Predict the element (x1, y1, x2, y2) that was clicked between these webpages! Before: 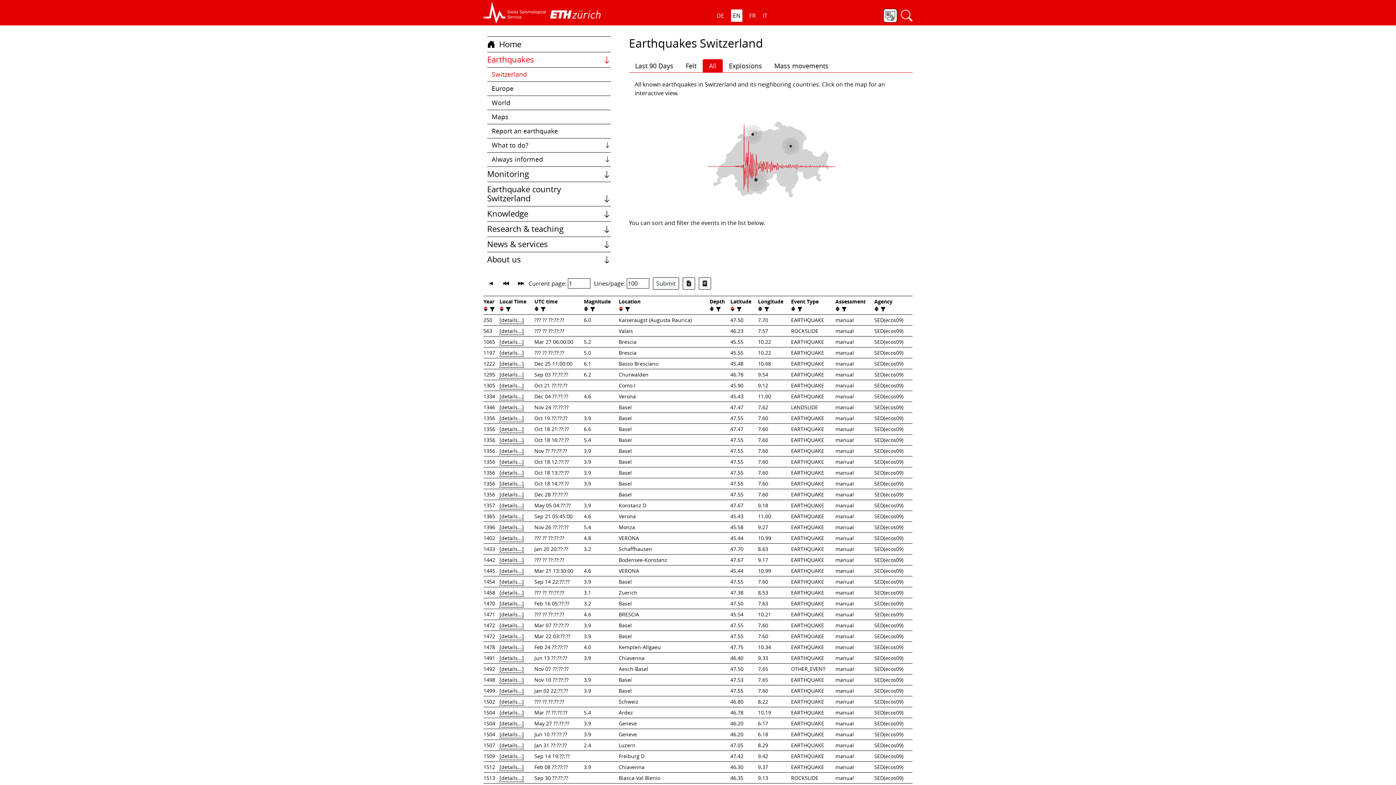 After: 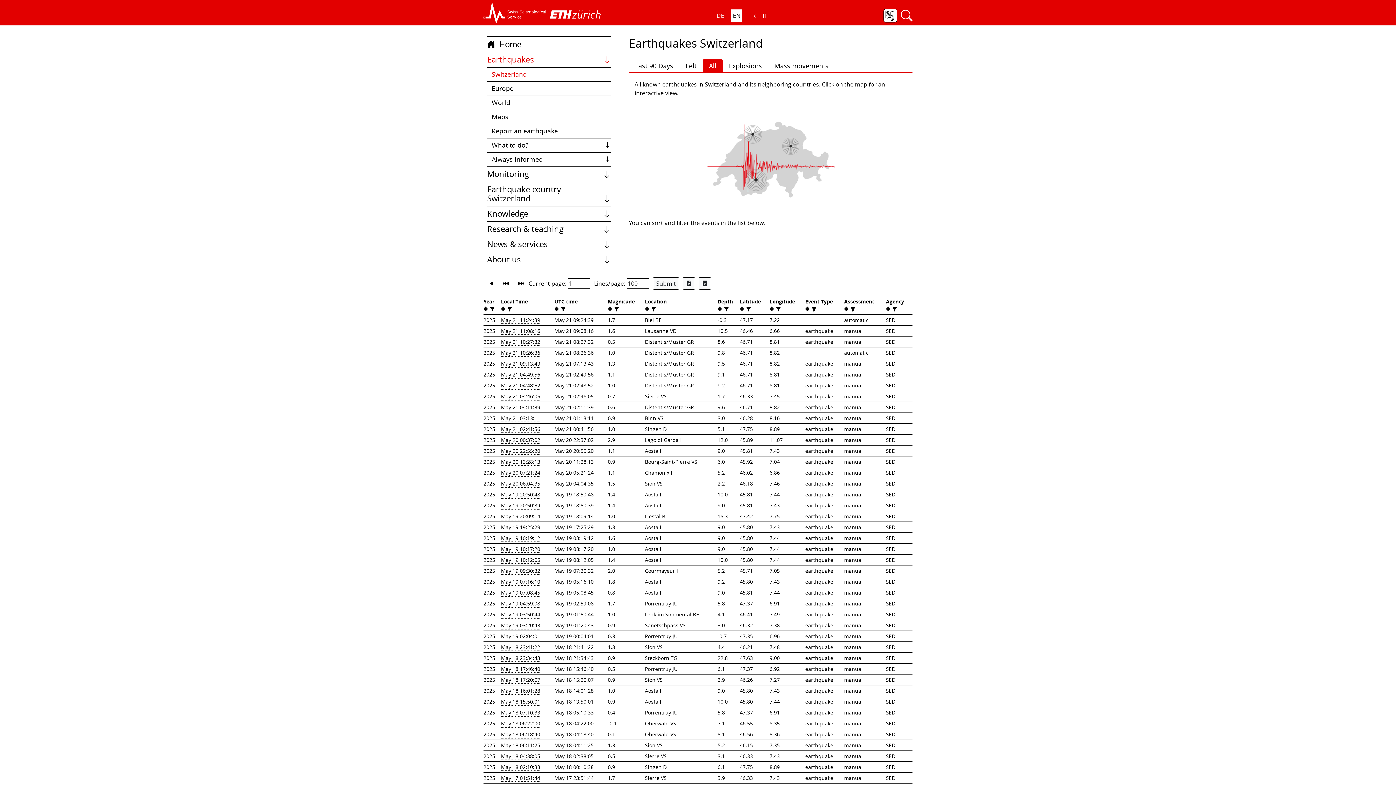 Action: bbox: (702, 59, 722, 72) label: All